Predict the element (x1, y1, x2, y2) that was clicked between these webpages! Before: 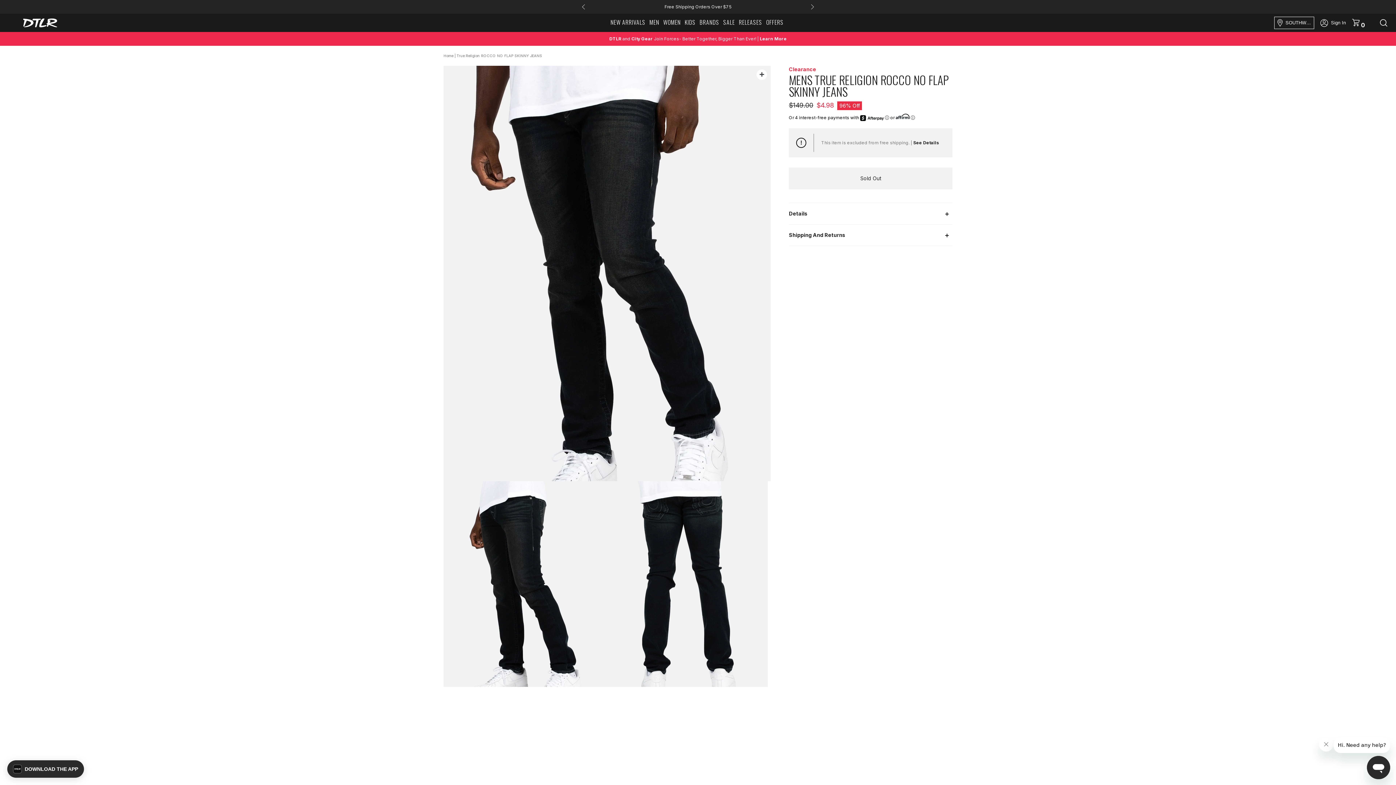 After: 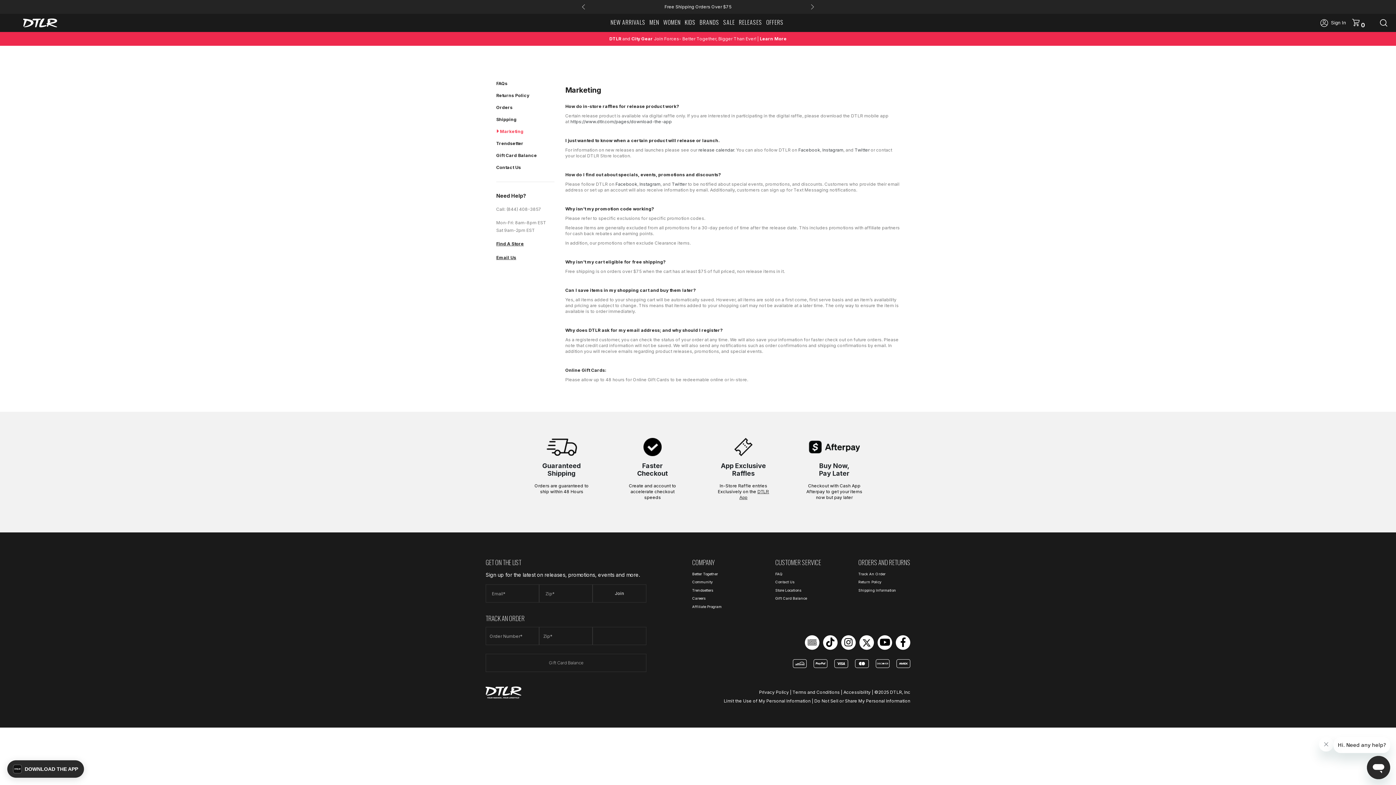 Action: bbox: (913, 139, 939, 145) label: See Details